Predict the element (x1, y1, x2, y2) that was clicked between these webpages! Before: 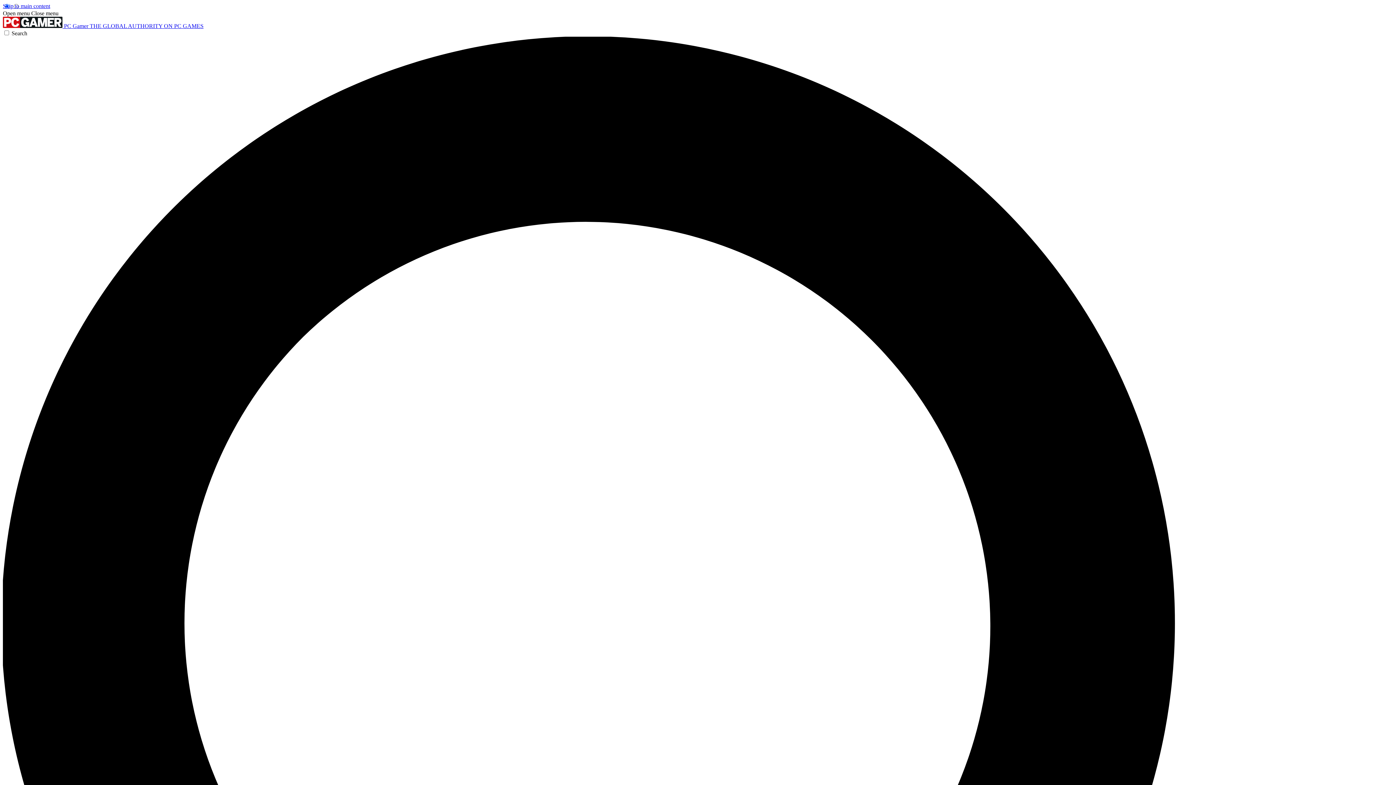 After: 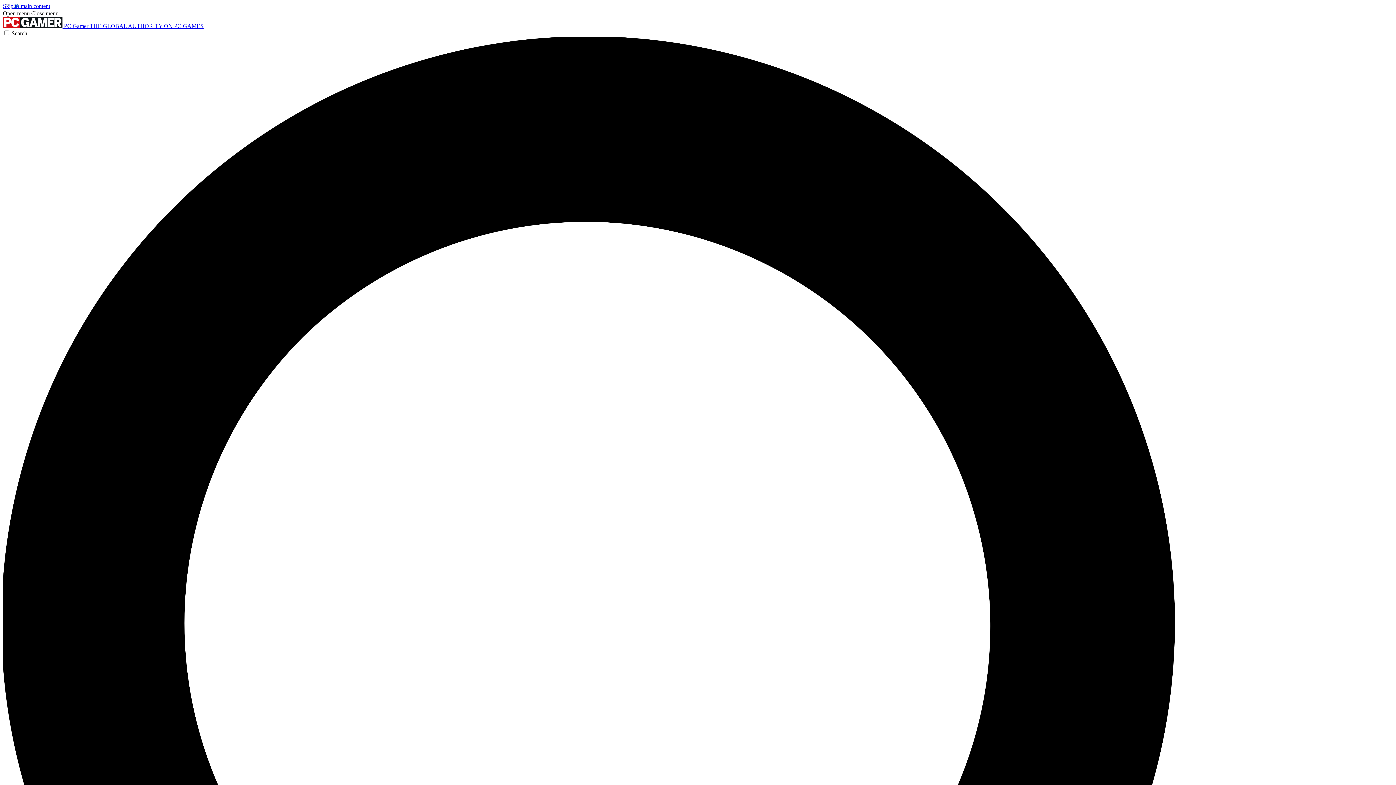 Action: bbox: (2, 10, 29, 16) label: Open menu